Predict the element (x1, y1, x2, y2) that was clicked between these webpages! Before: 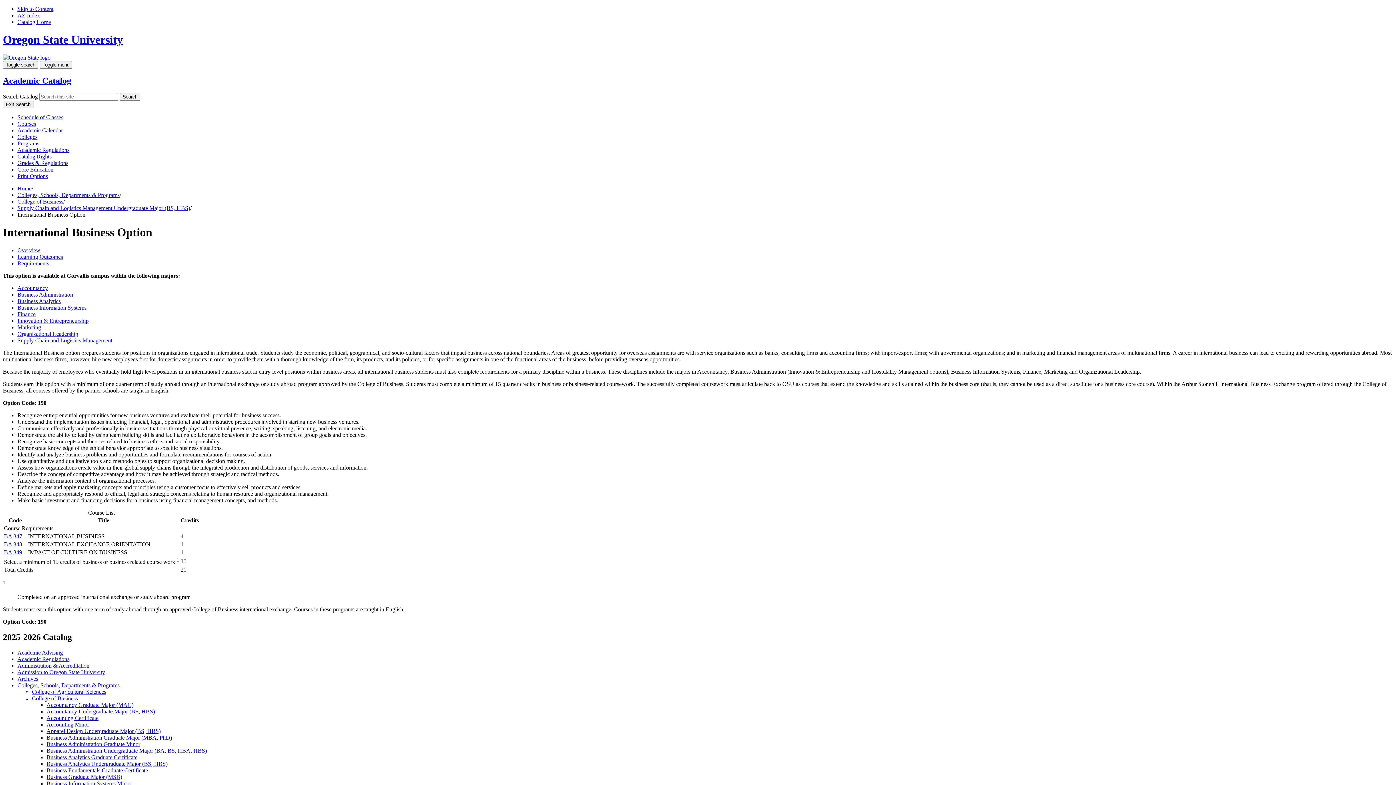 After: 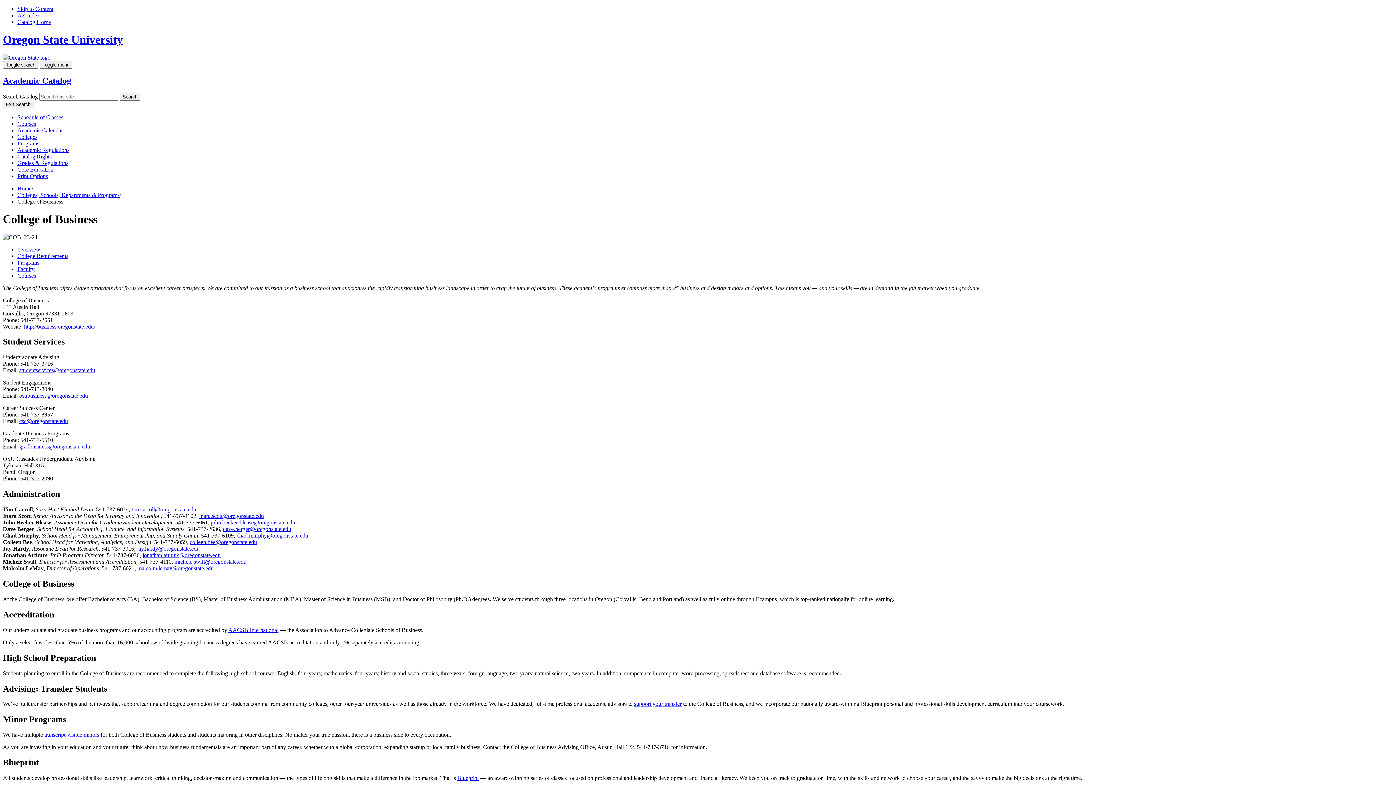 Action: label: College of Business bbox: (17, 198, 63, 204)